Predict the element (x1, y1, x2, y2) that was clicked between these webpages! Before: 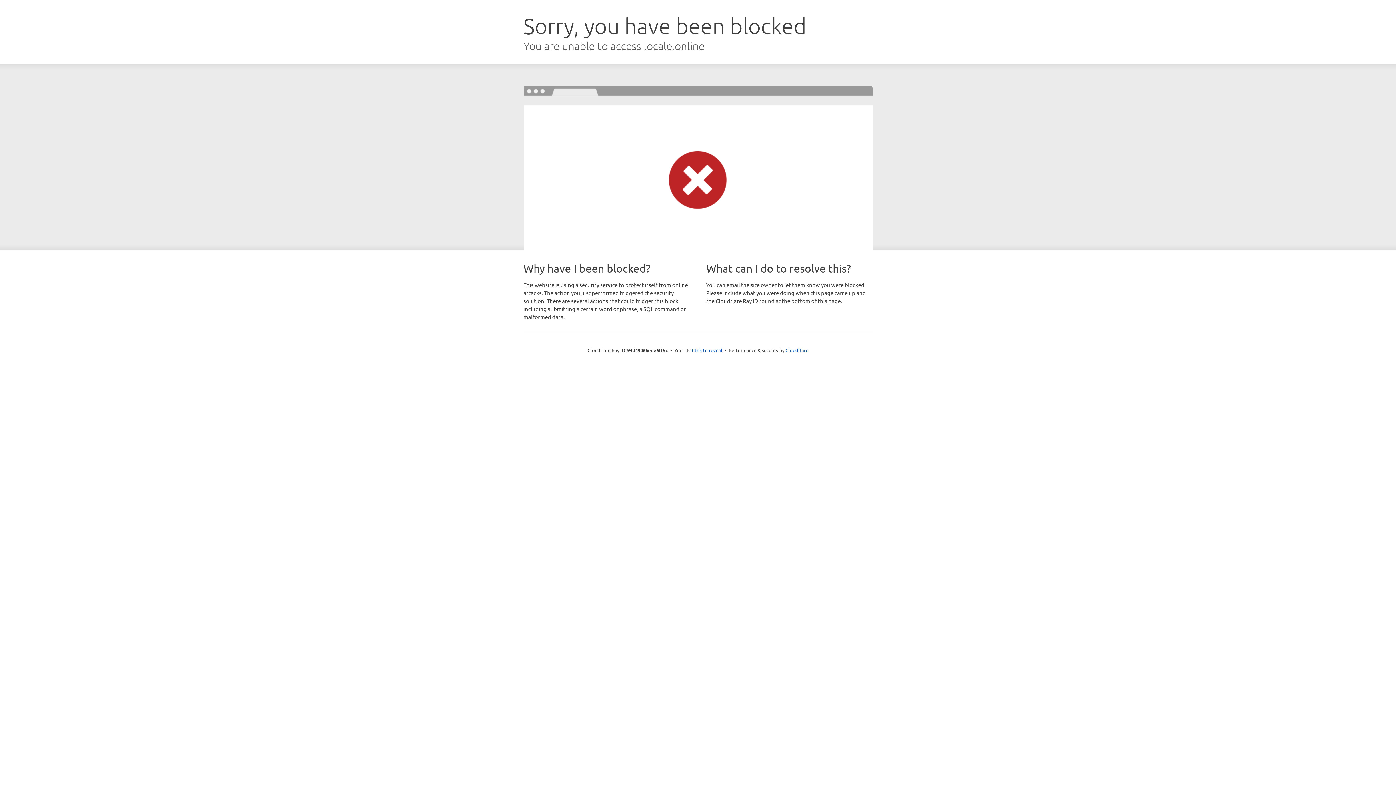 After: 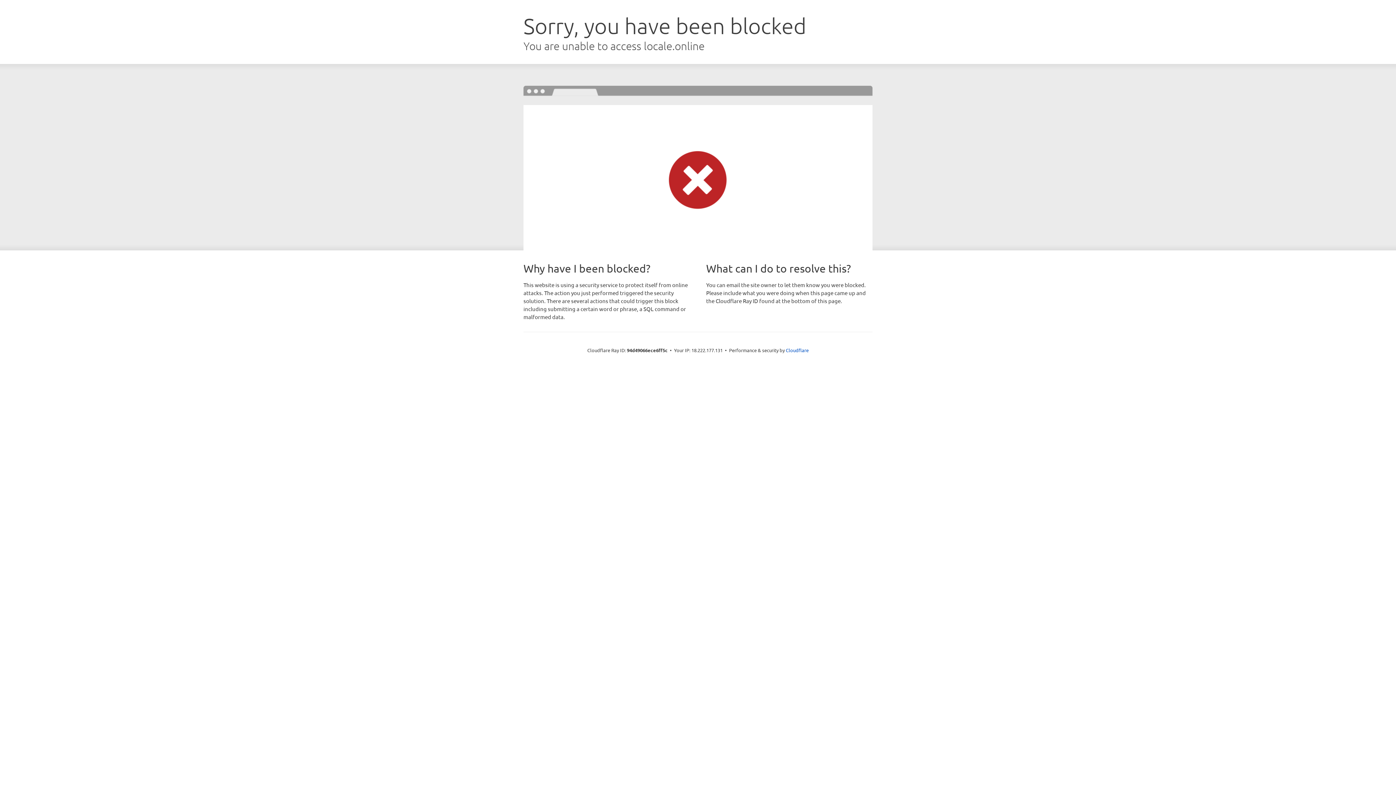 Action: bbox: (692, 346, 722, 353) label: Click to reveal